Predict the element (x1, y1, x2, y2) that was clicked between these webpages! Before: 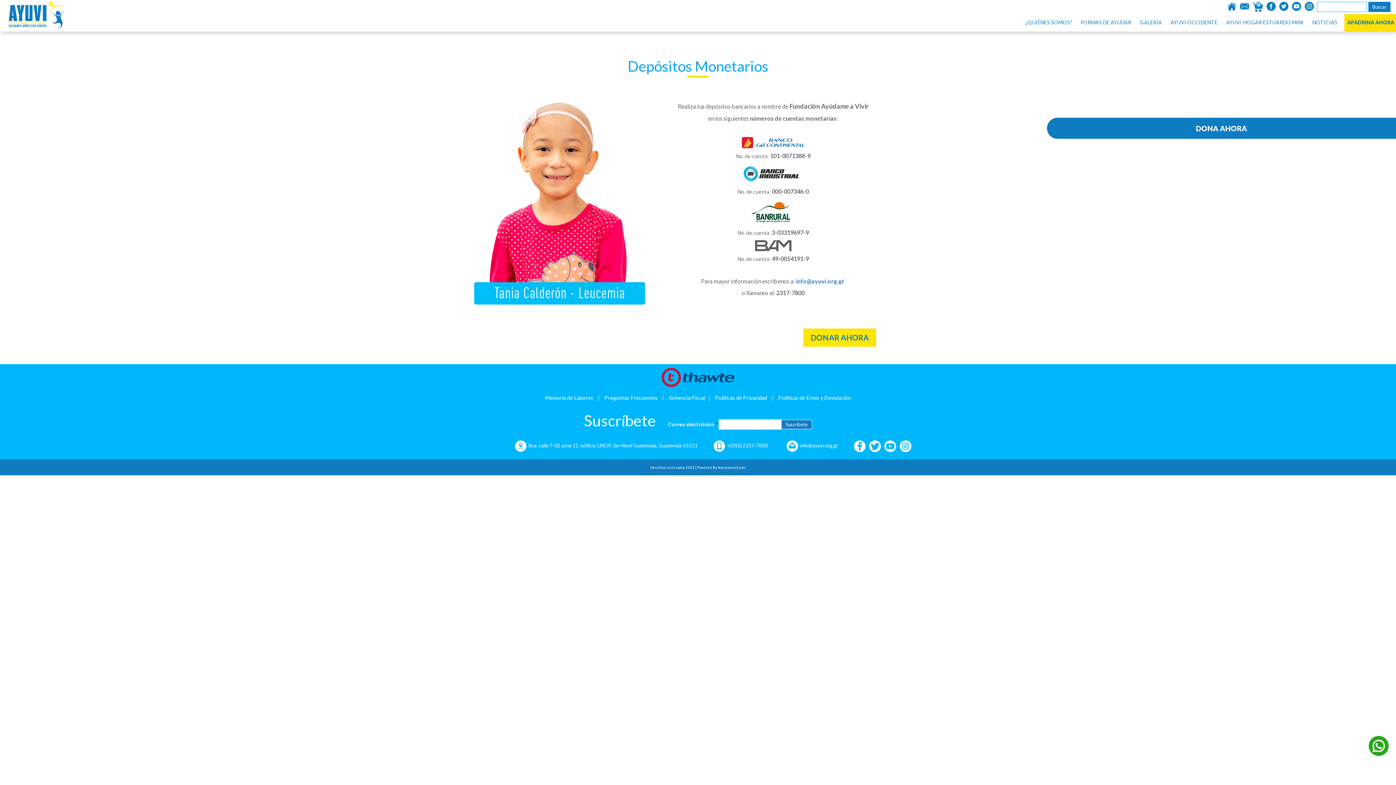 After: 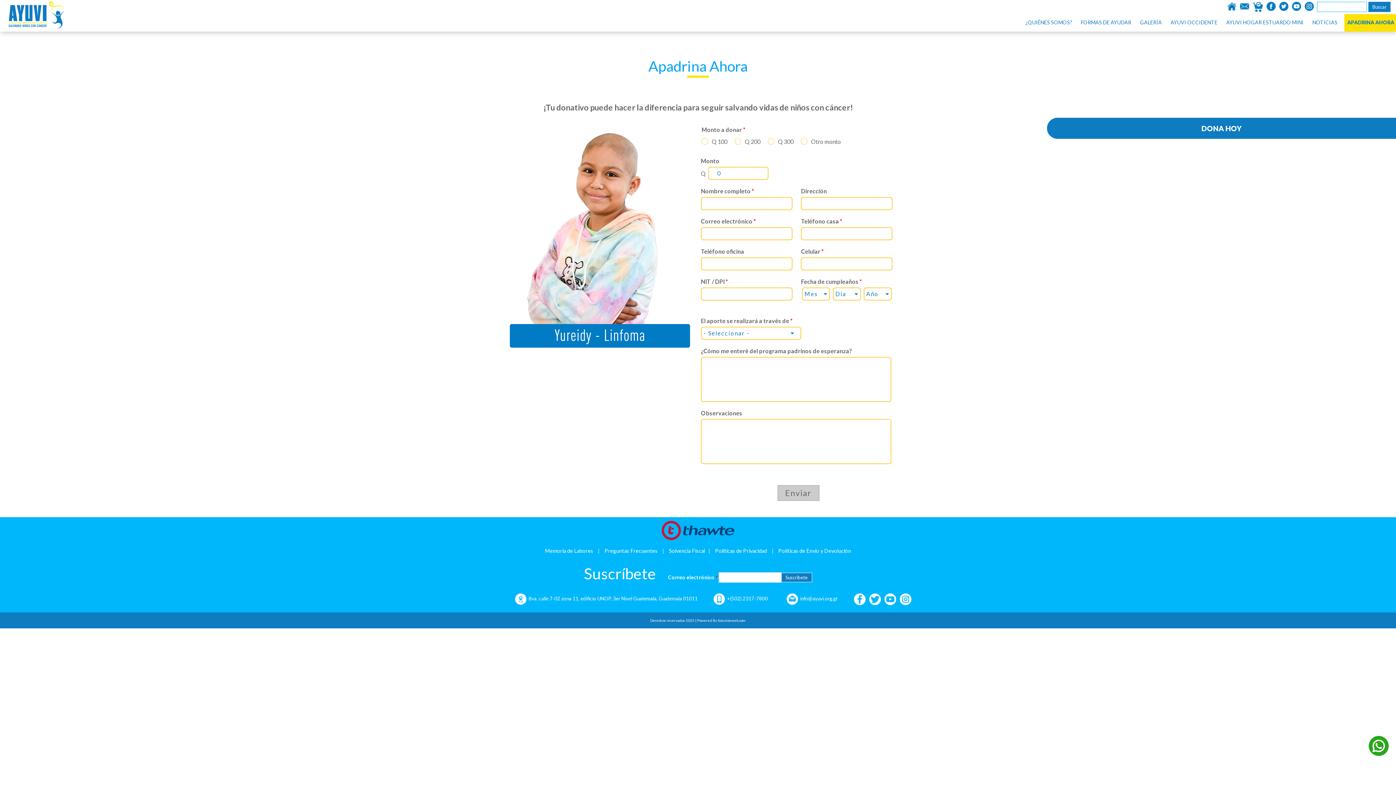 Action: bbox: (1345, 15, 1396, 31) label: APADRINA AHORA